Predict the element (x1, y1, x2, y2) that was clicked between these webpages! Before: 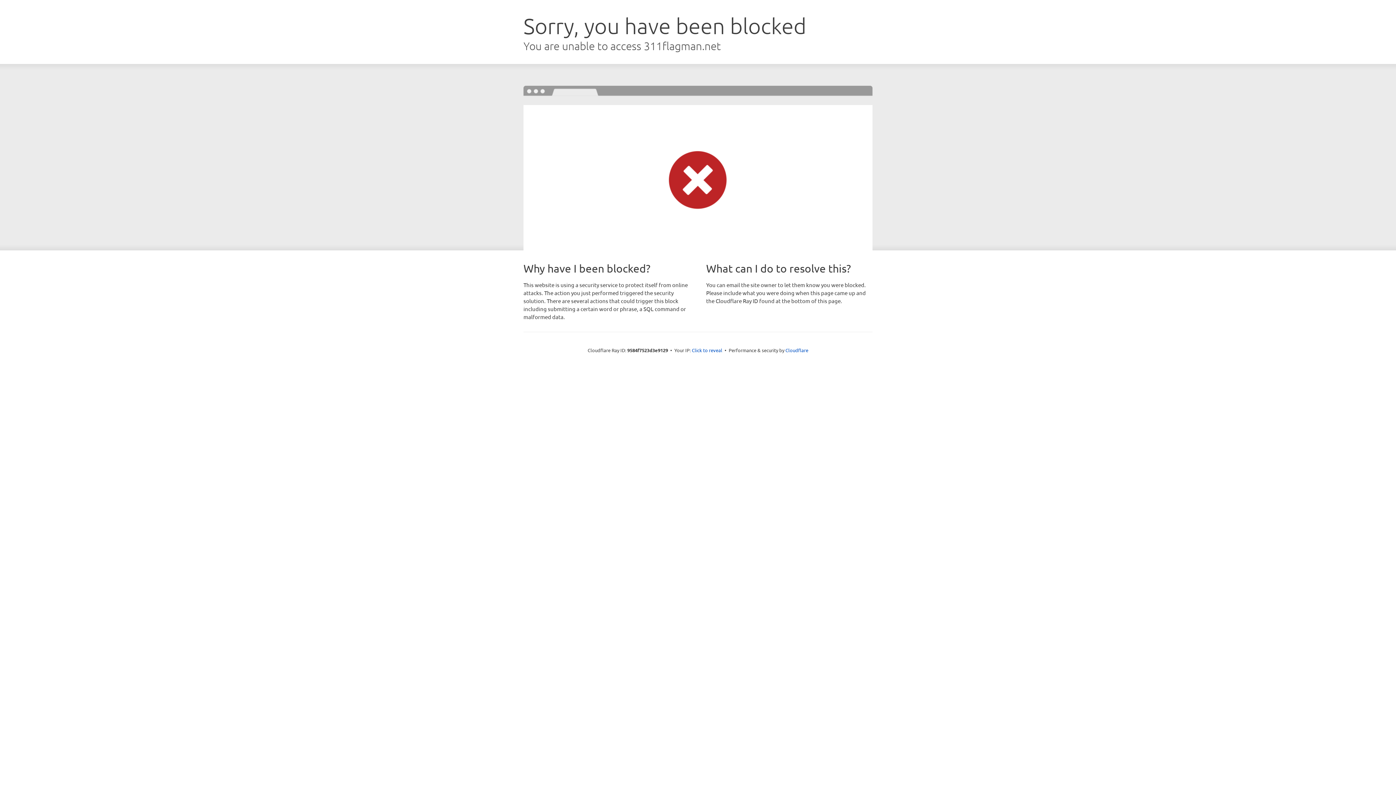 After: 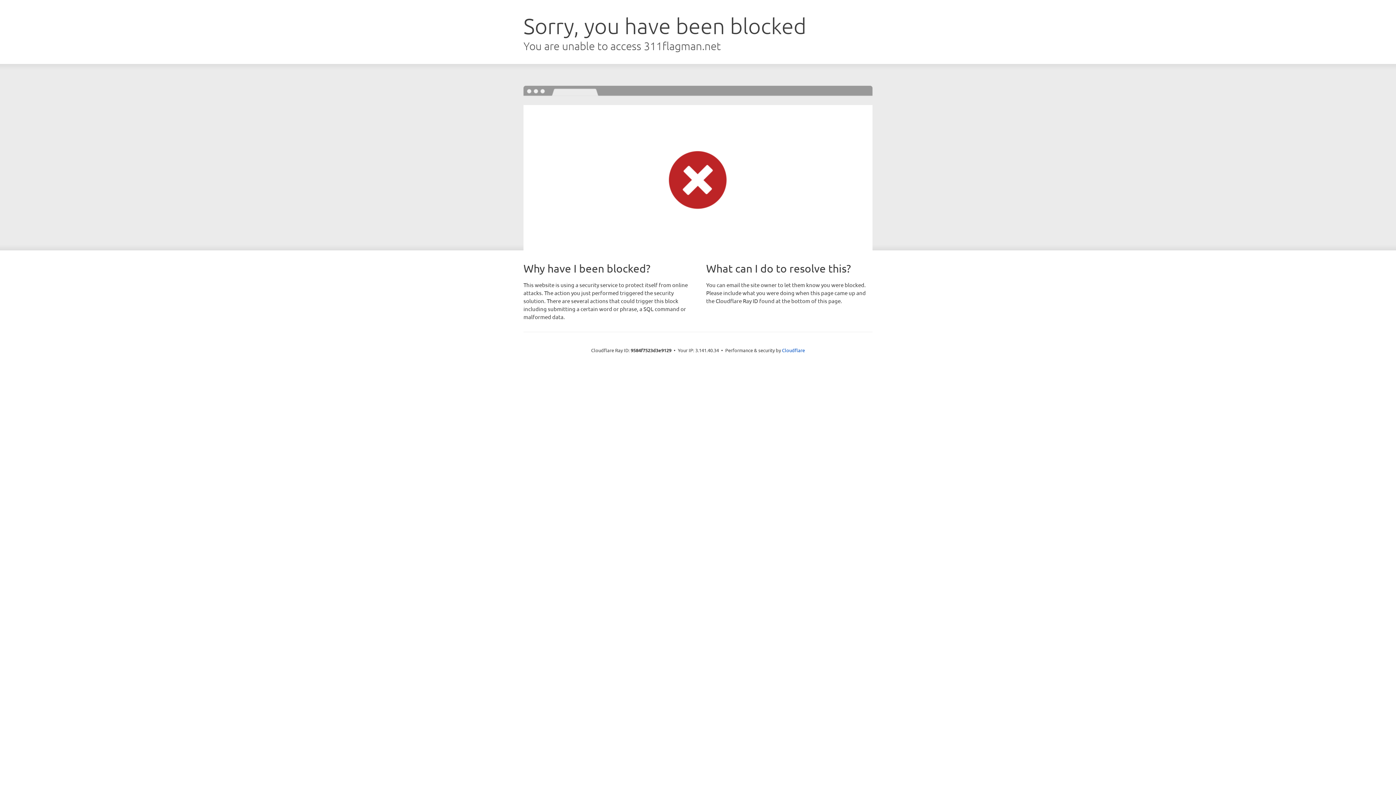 Action: bbox: (692, 346, 722, 353) label: Click to reveal